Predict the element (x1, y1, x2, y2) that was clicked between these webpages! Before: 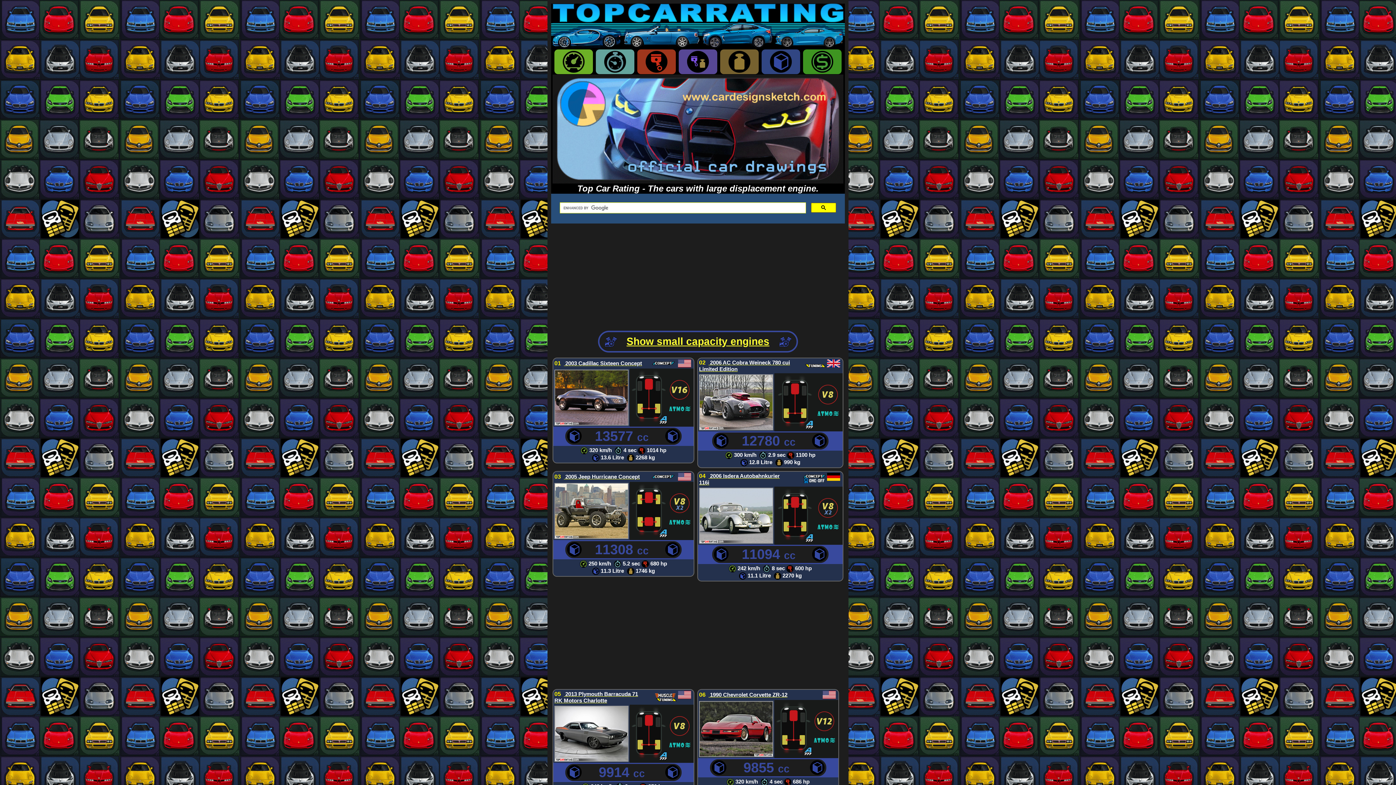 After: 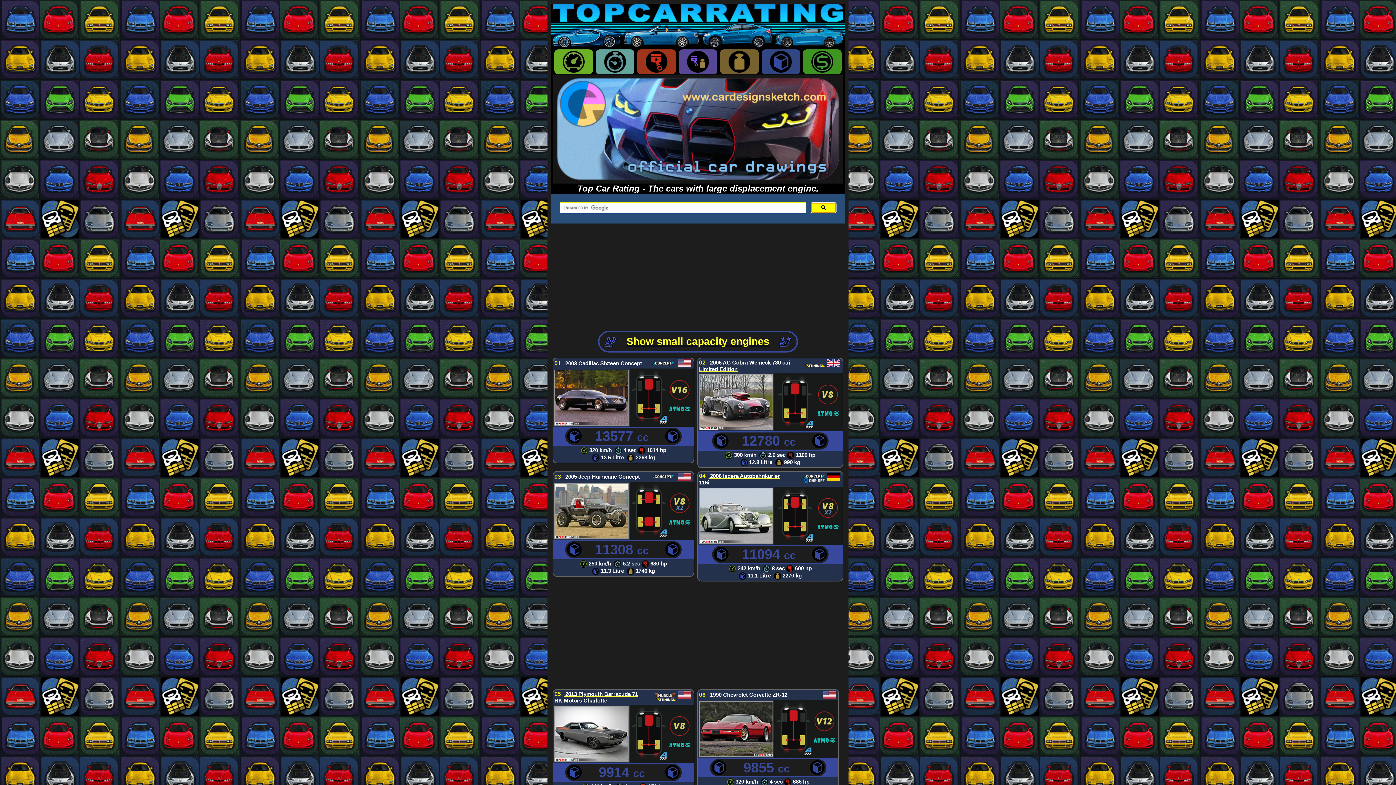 Action: bbox: (811, 202, 836, 212)